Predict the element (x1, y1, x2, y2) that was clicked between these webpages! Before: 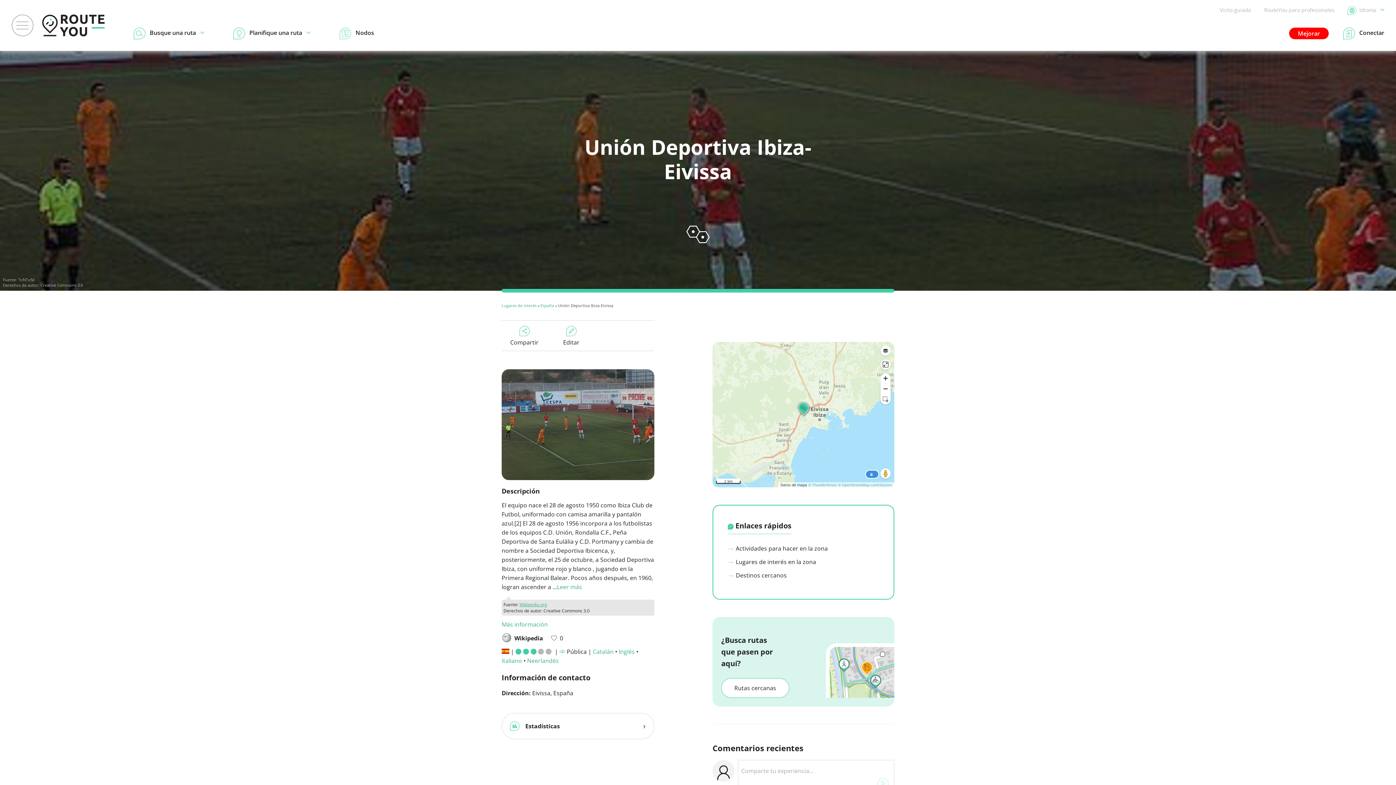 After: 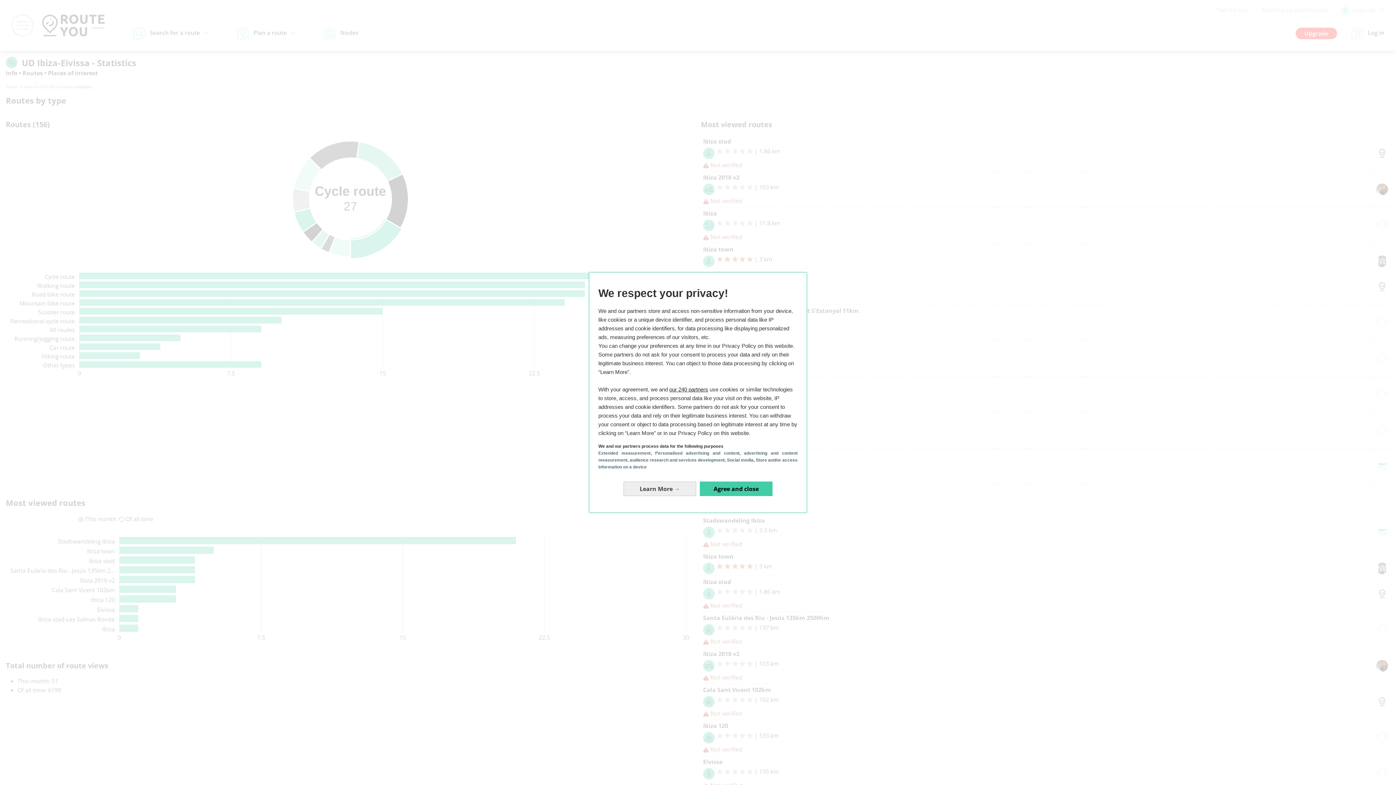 Action: label:  Estadísticas bbox: (501, 713, 654, 739)